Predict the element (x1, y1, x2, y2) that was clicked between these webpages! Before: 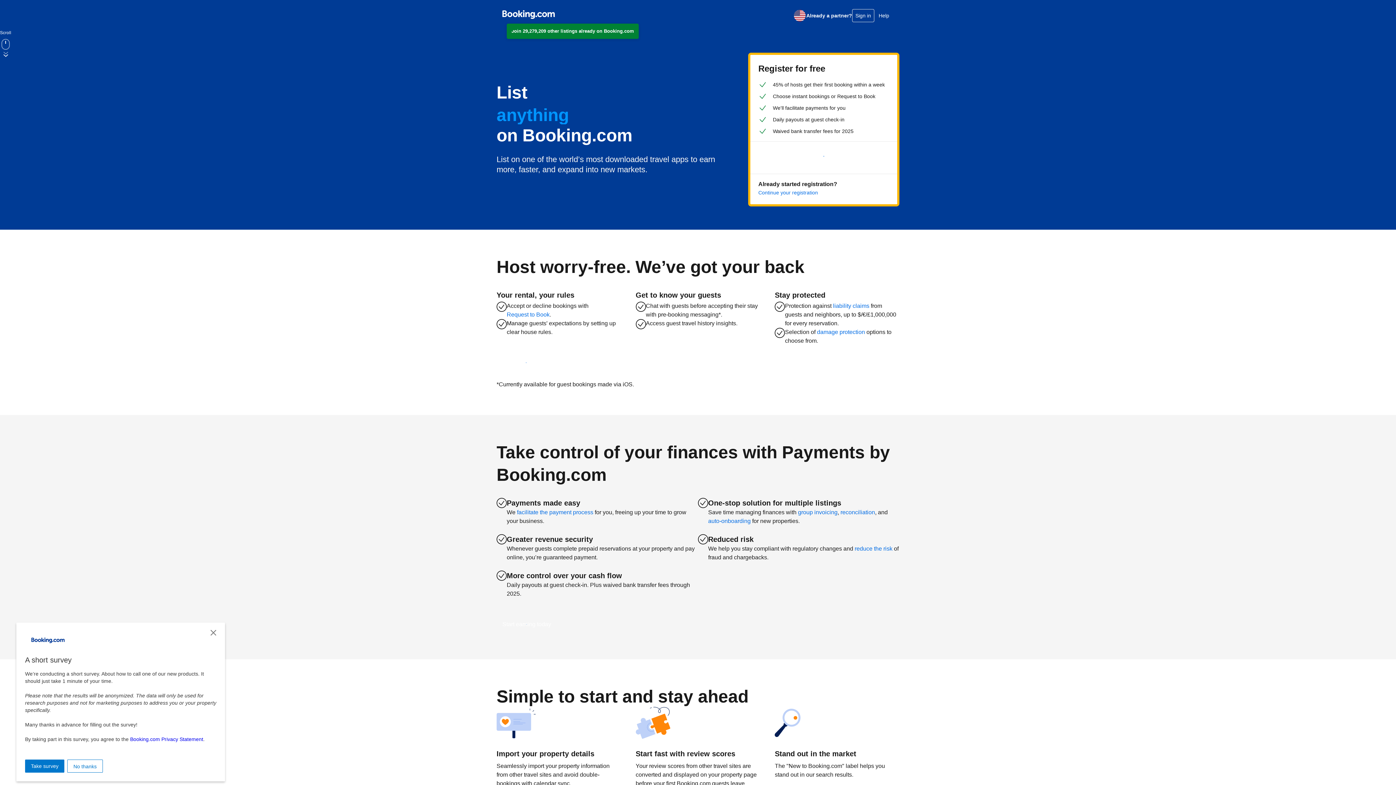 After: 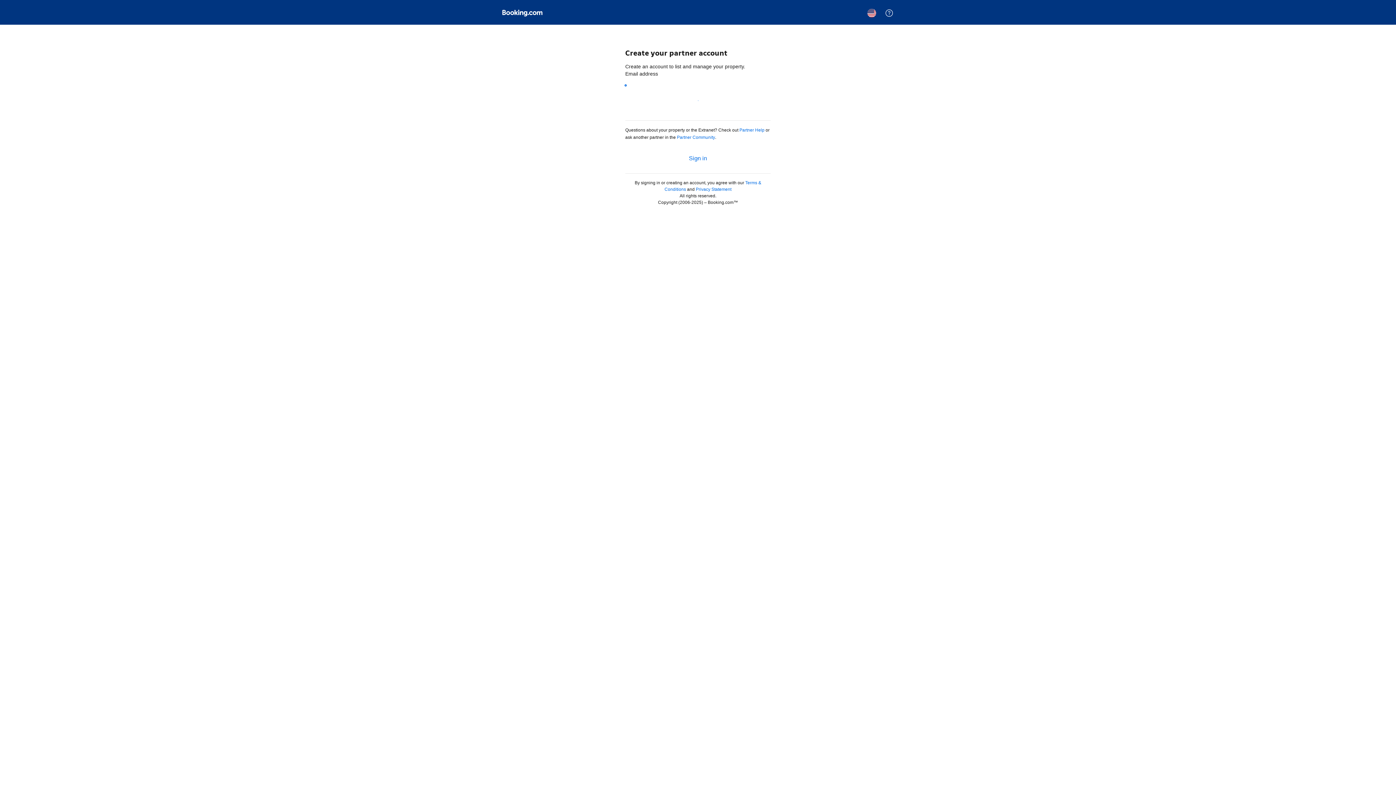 Action: label: Get started now bbox: (758, 147, 889, 165)